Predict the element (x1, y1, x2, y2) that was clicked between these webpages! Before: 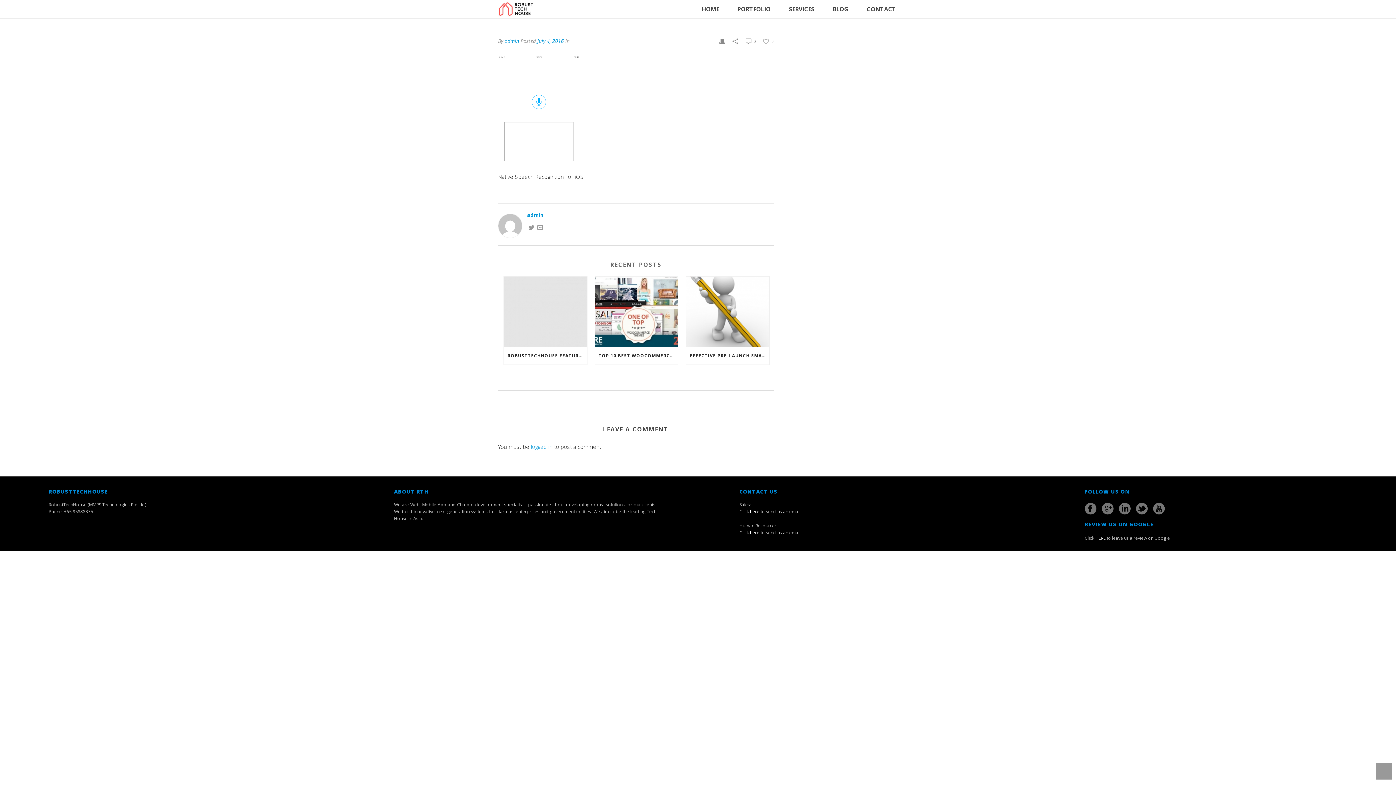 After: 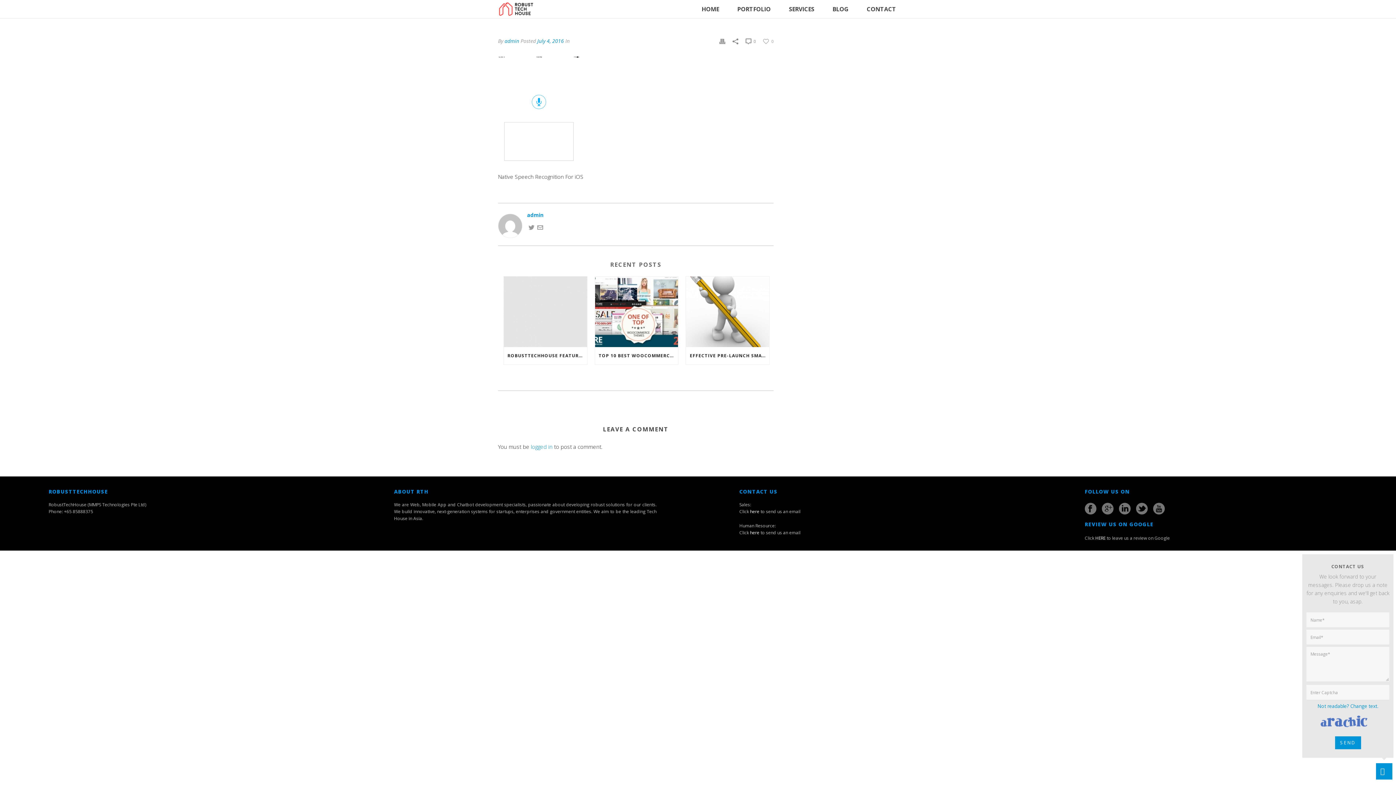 Action: bbox: (1376, 763, 1392, 780)